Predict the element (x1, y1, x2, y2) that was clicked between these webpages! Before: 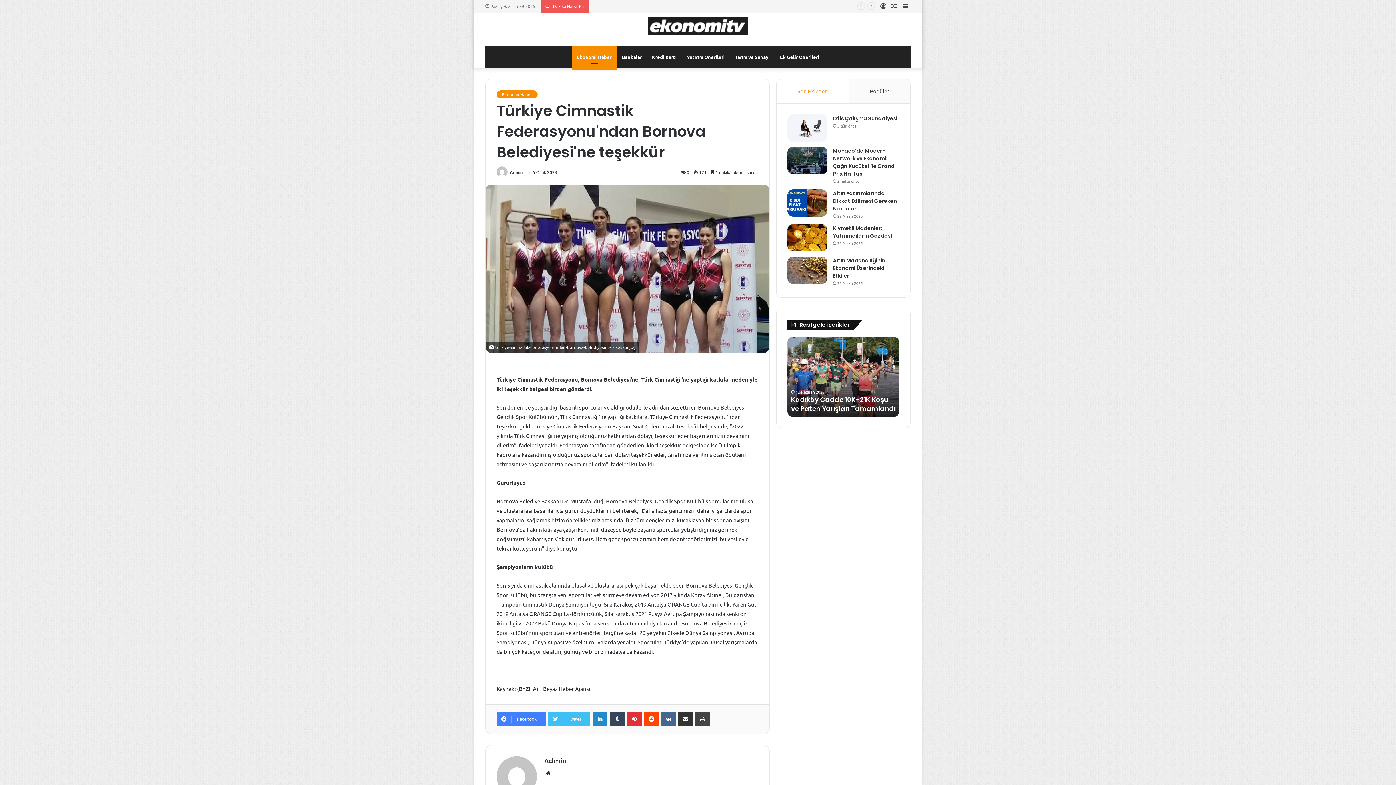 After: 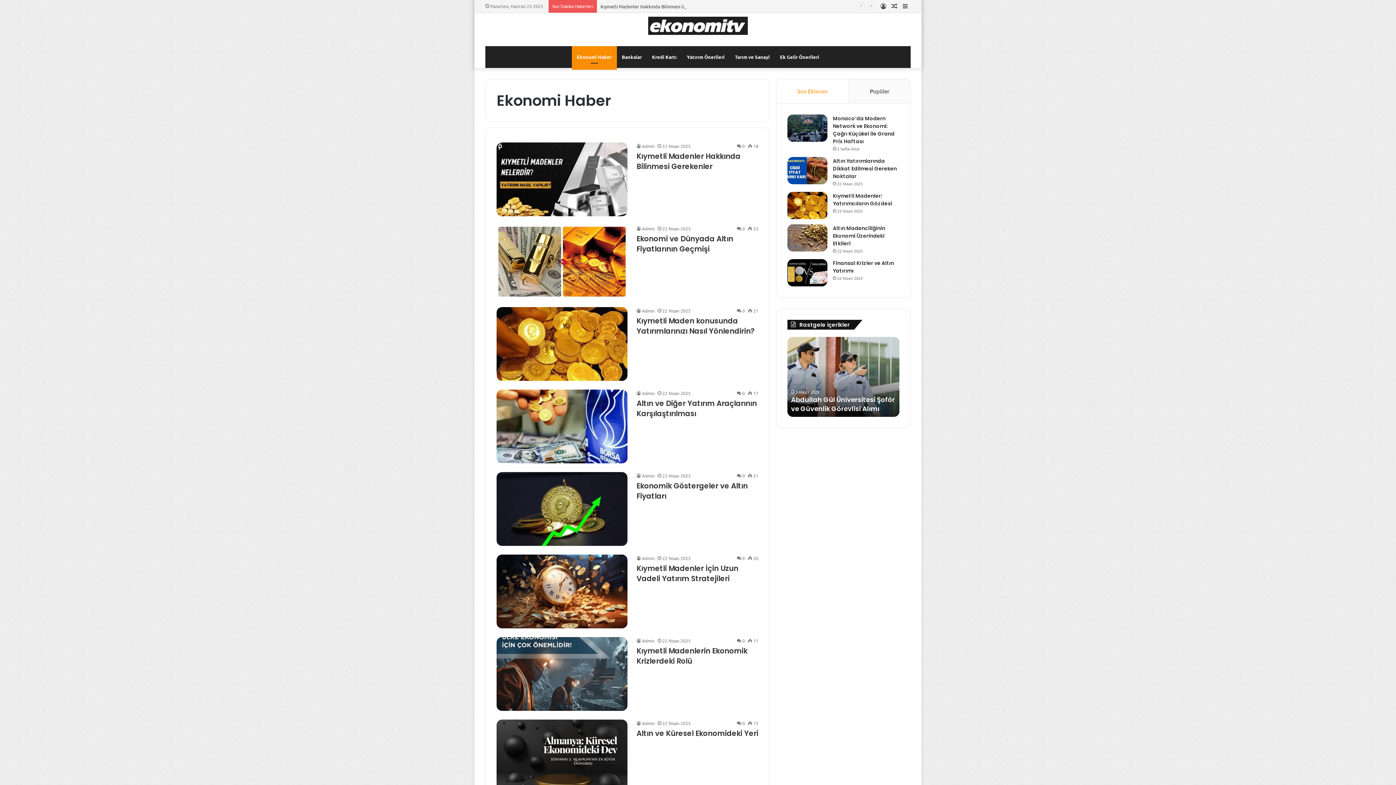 Action: bbox: (571, 46, 616, 67) label: Ekonomi Haber